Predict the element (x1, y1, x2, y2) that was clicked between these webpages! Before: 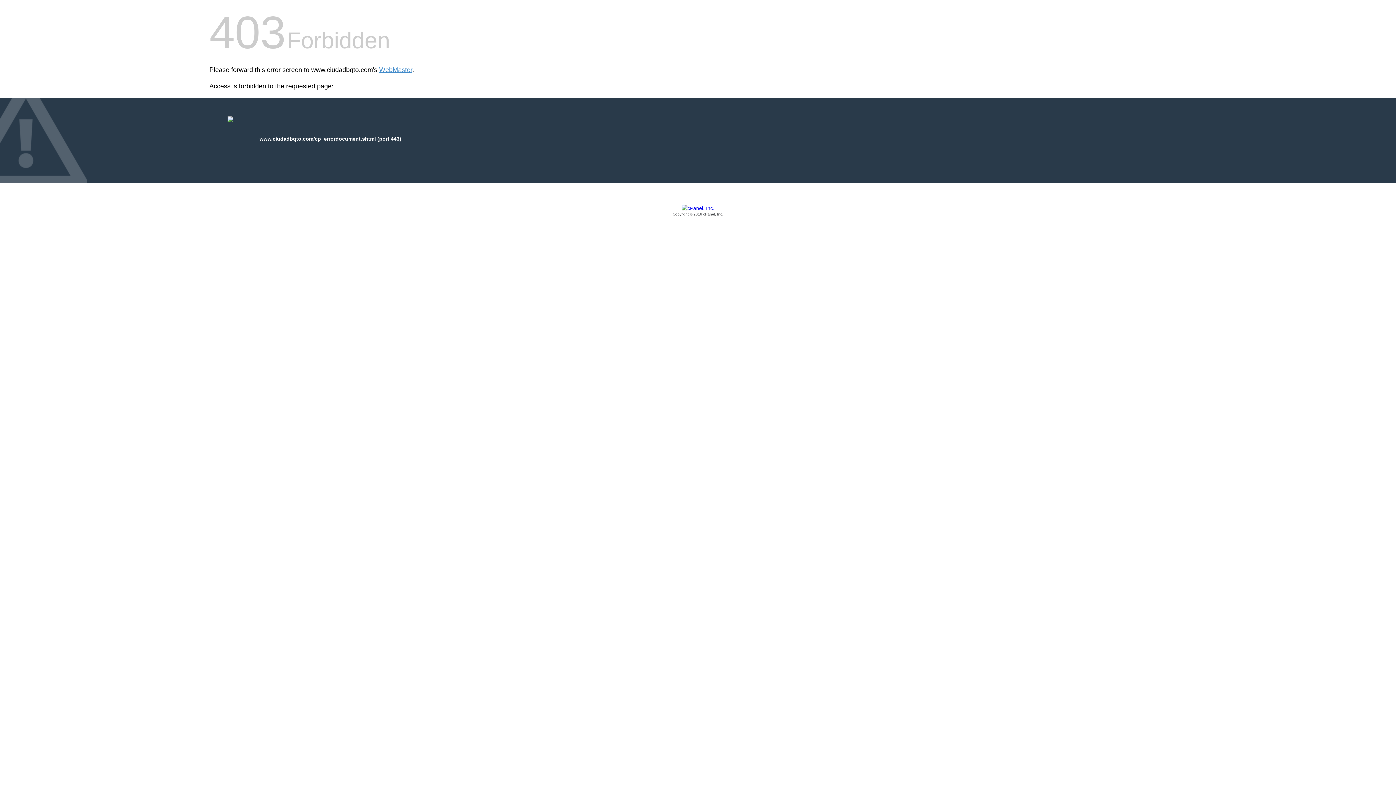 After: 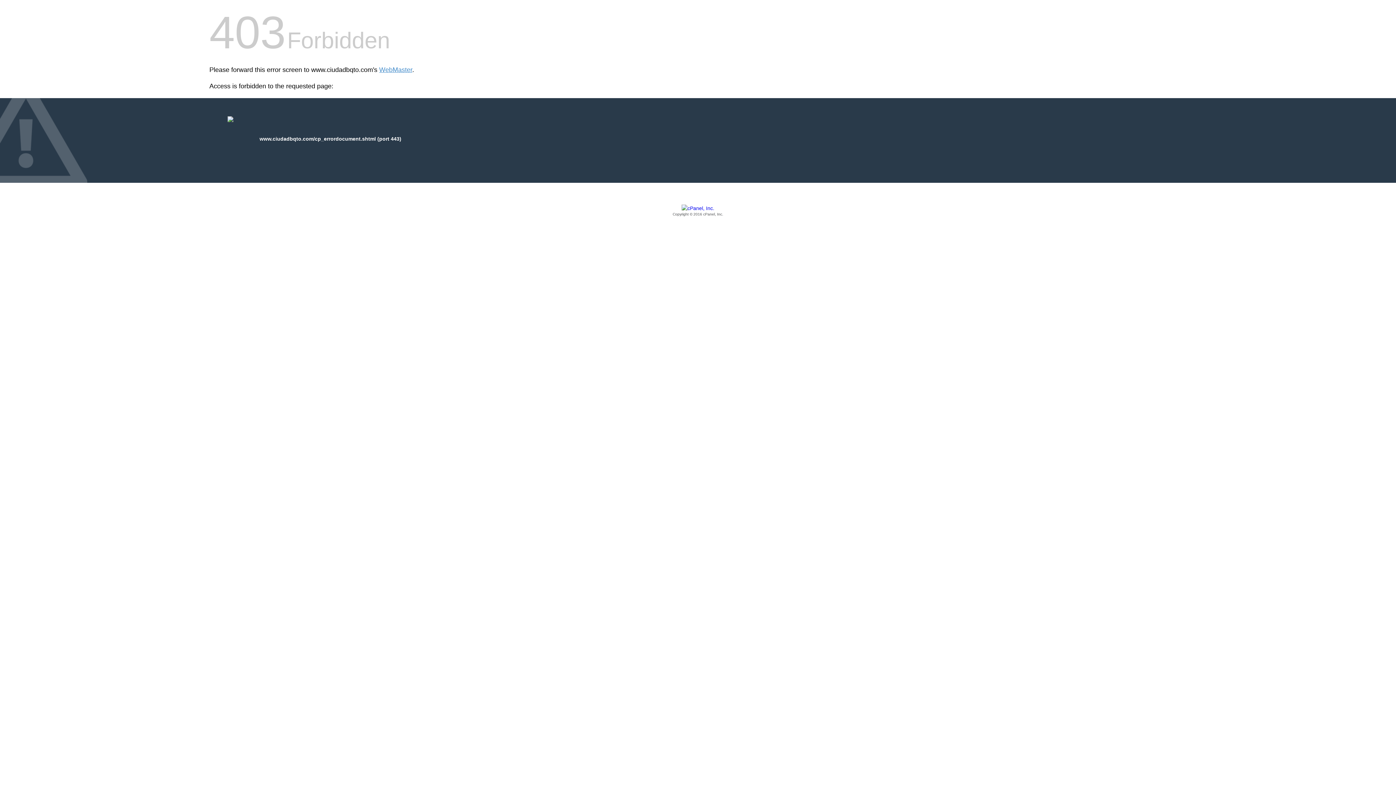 Action: bbox: (209, 205, 1186, 217) label: Copyright © 2016 cPanel, Inc.